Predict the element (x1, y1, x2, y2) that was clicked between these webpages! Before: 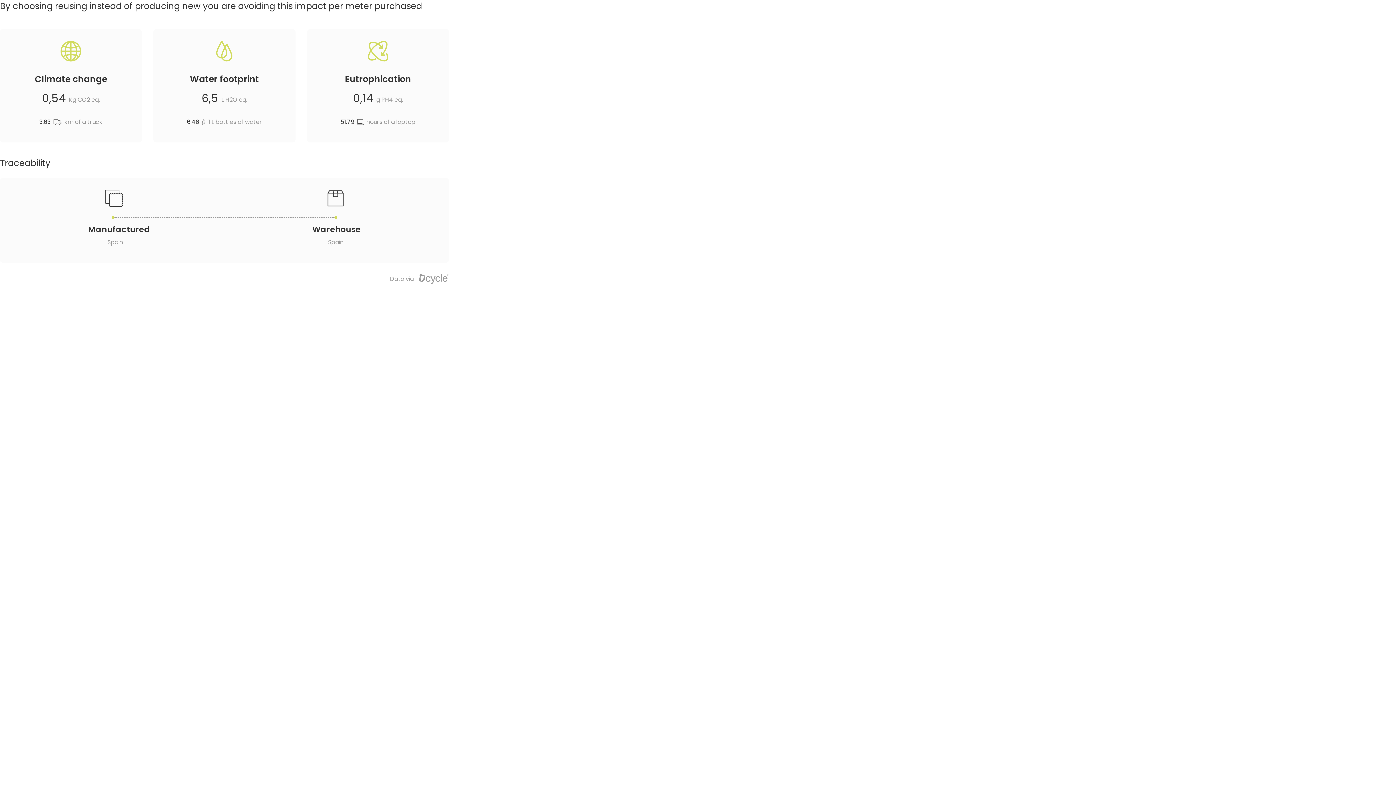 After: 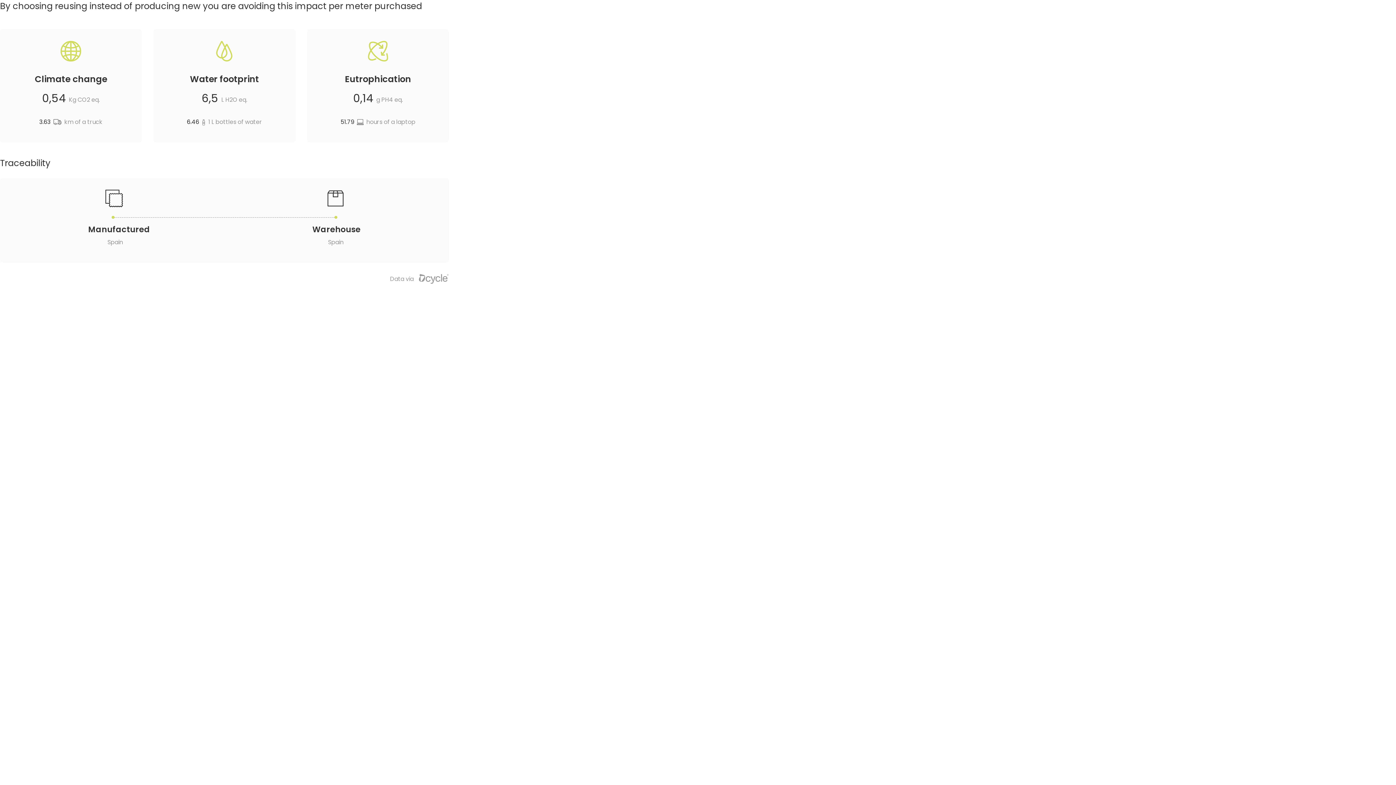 Action: bbox: (418, 272, 449, 286)